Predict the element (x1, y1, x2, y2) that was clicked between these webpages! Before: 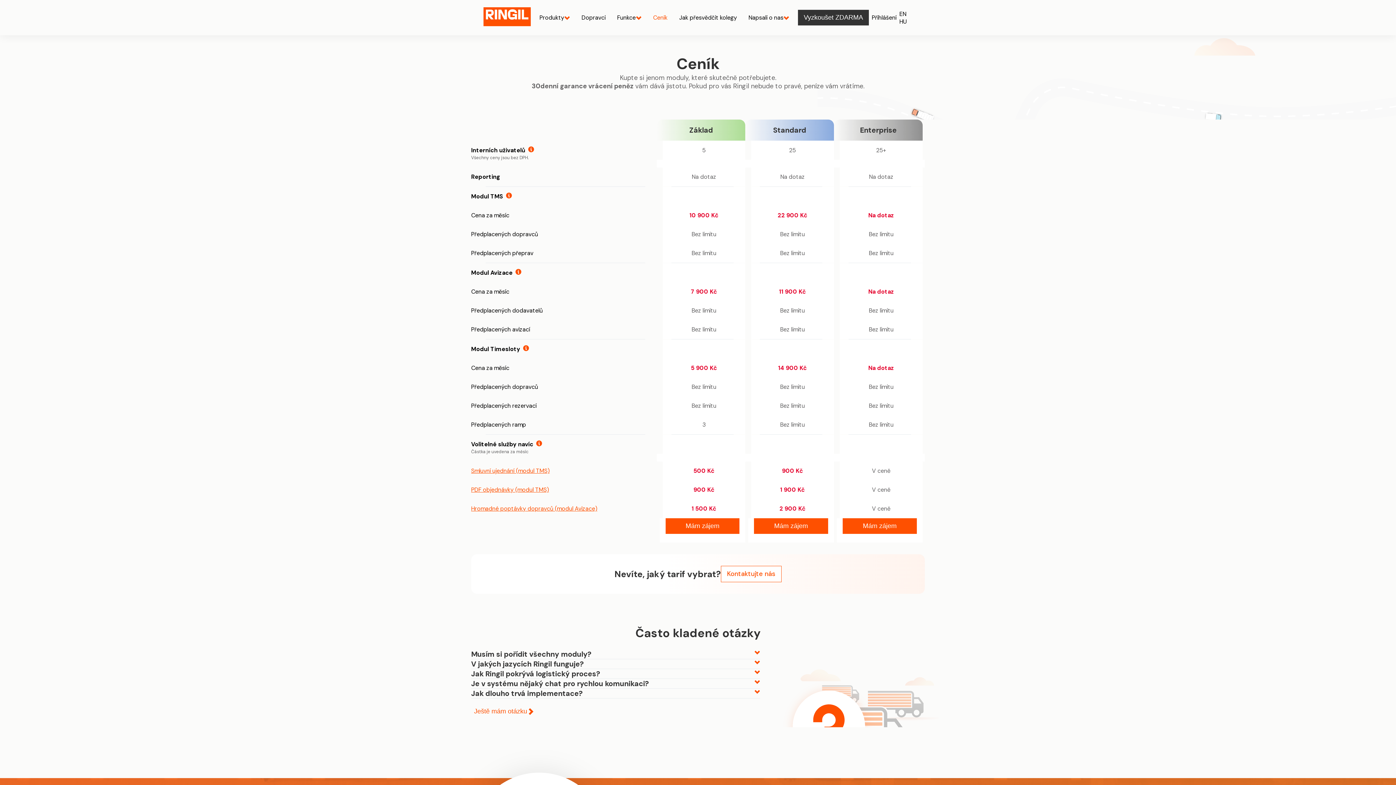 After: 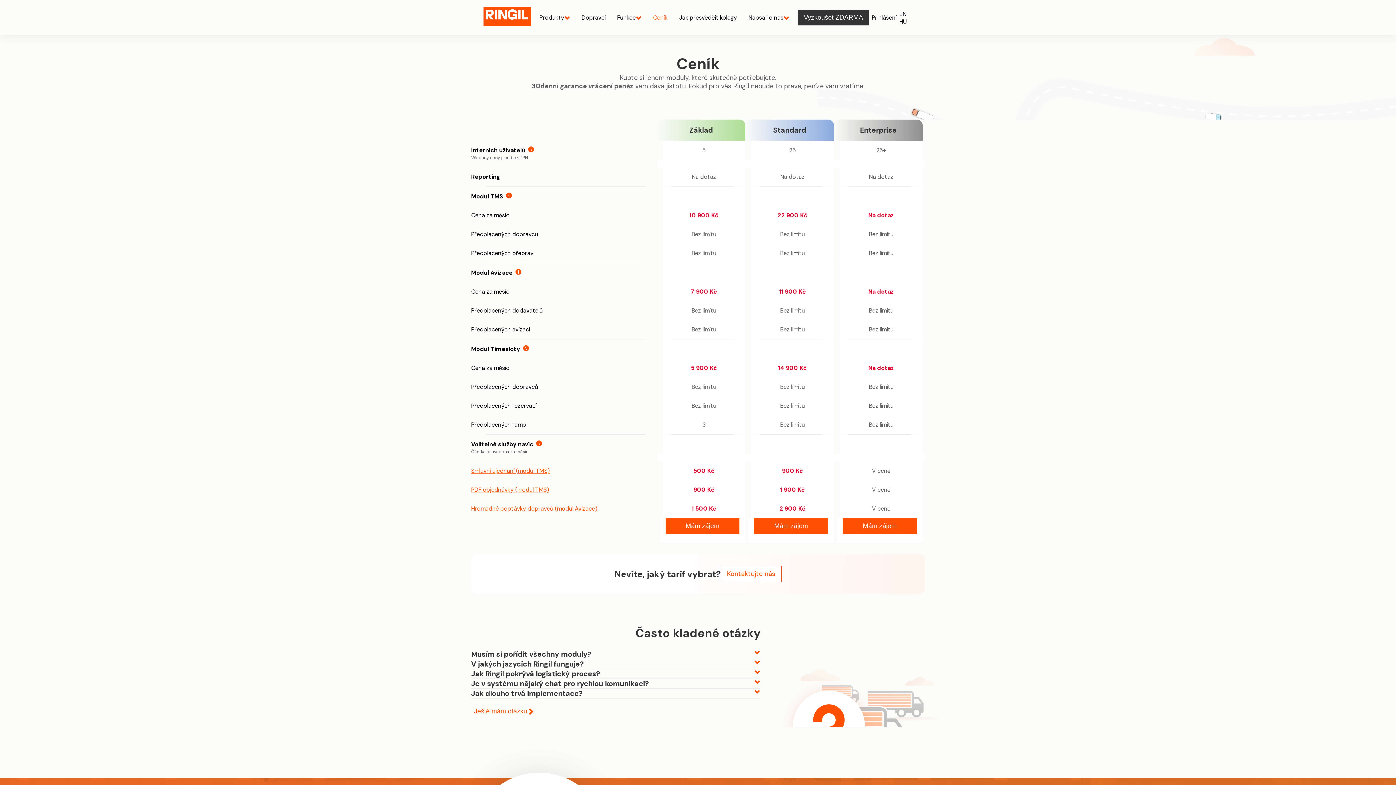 Action: bbox: (653, 13, 667, 21) label: Ceník